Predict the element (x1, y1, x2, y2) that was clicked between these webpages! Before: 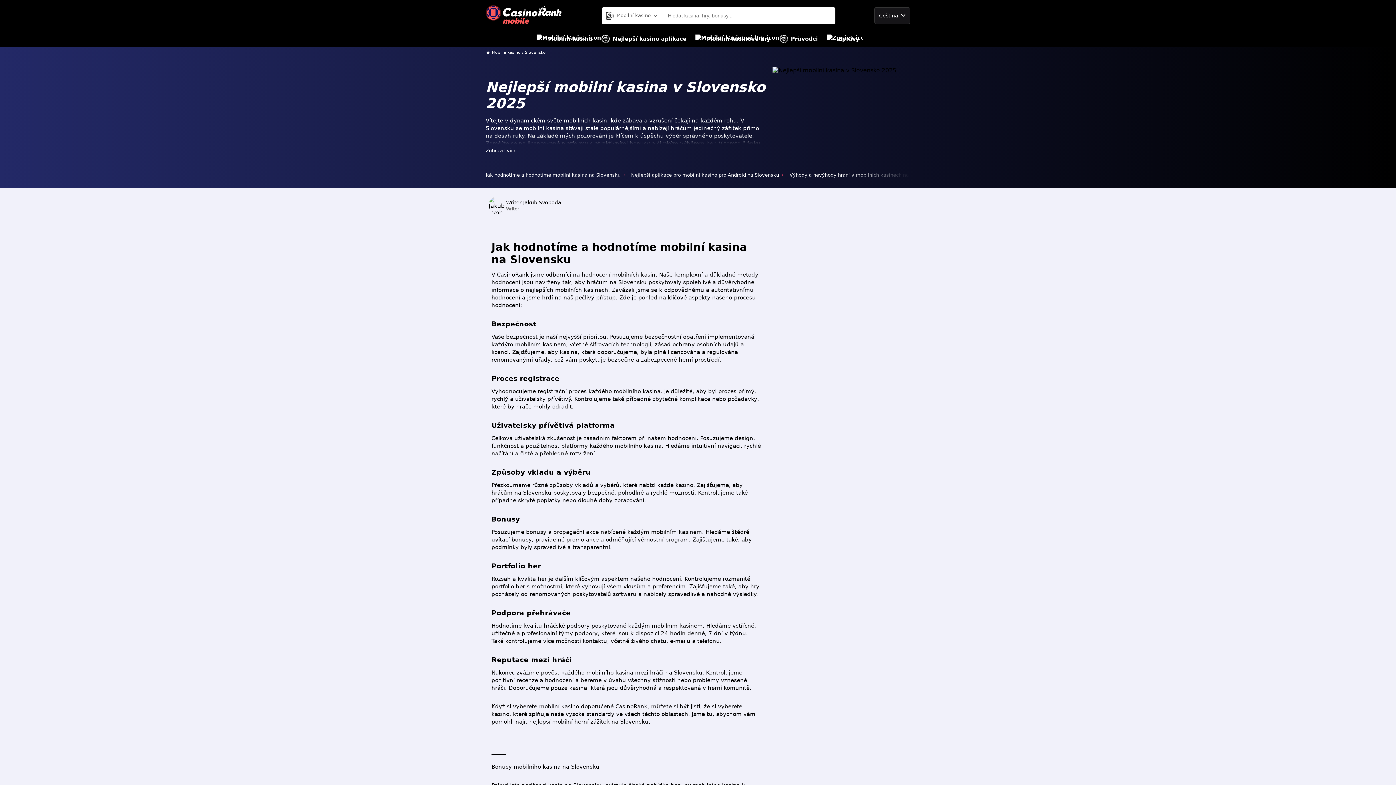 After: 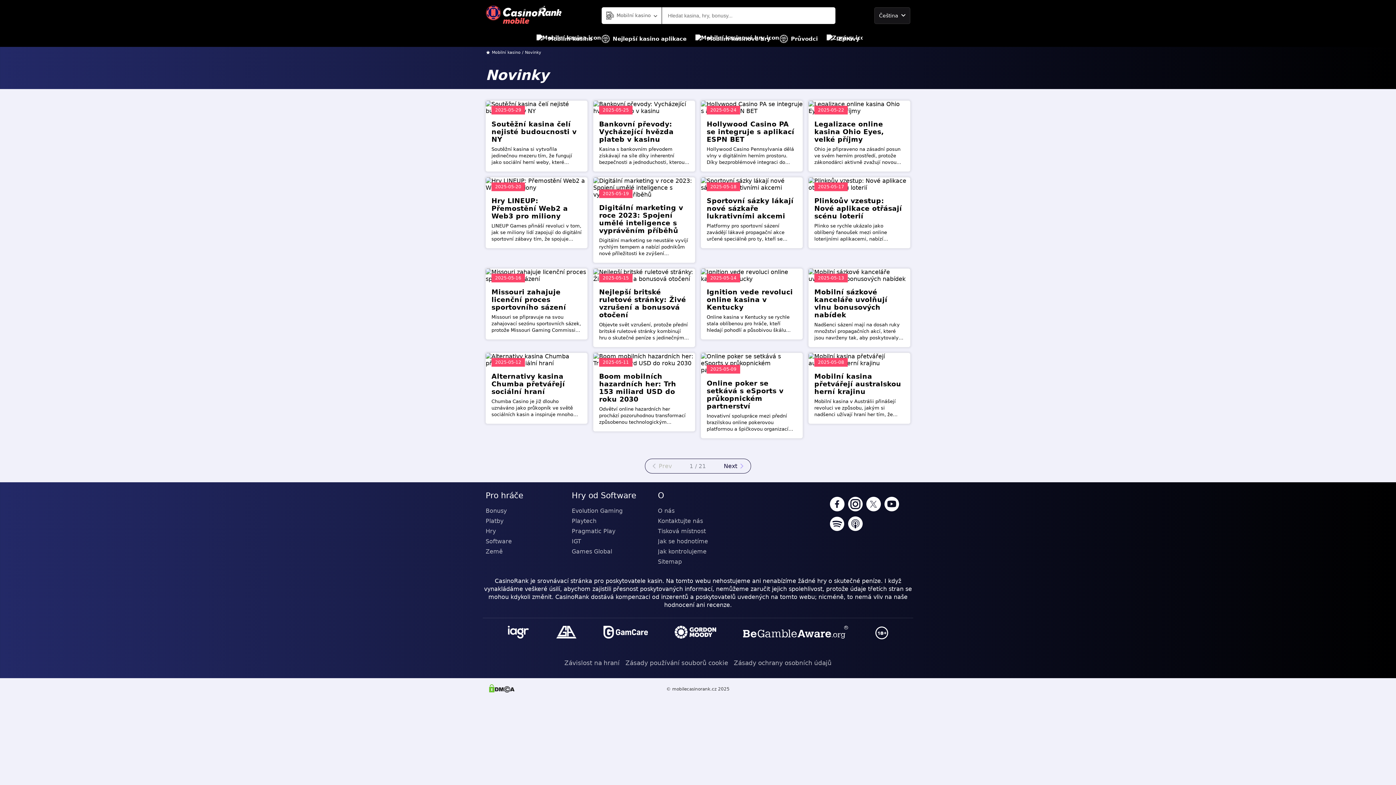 Action: bbox: (826, 30, 859, 46) label: Zprávy